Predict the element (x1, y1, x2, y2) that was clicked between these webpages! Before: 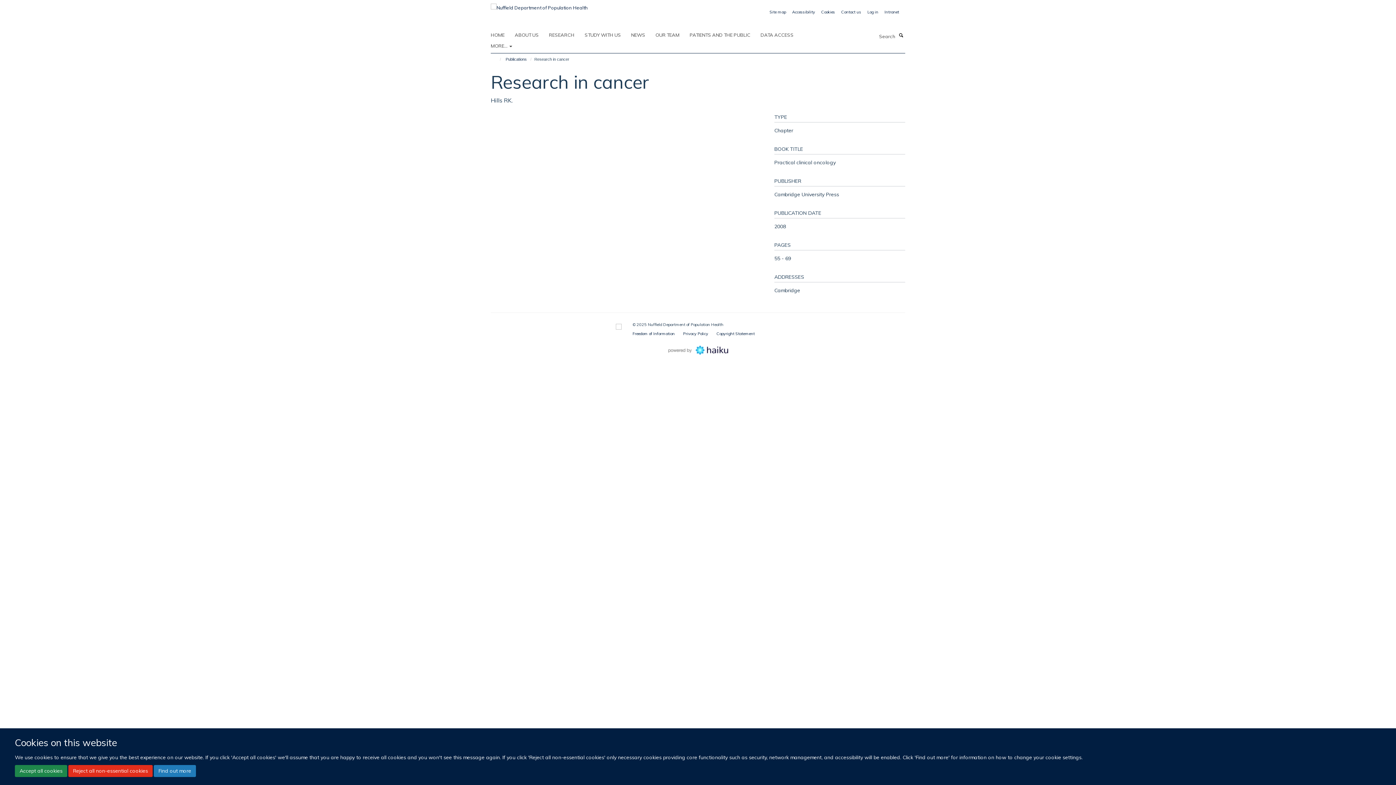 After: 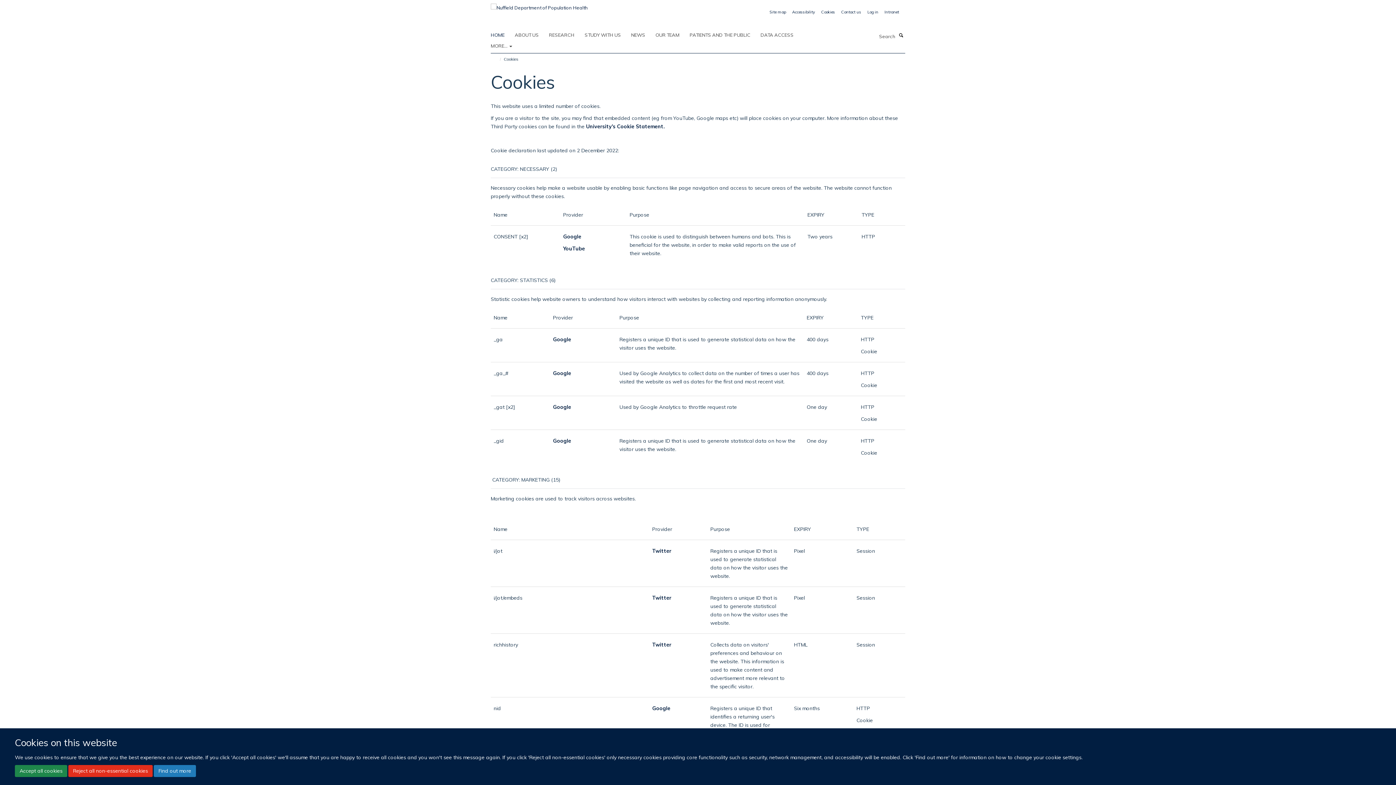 Action: label: Find out more bbox: (153, 765, 196, 777)